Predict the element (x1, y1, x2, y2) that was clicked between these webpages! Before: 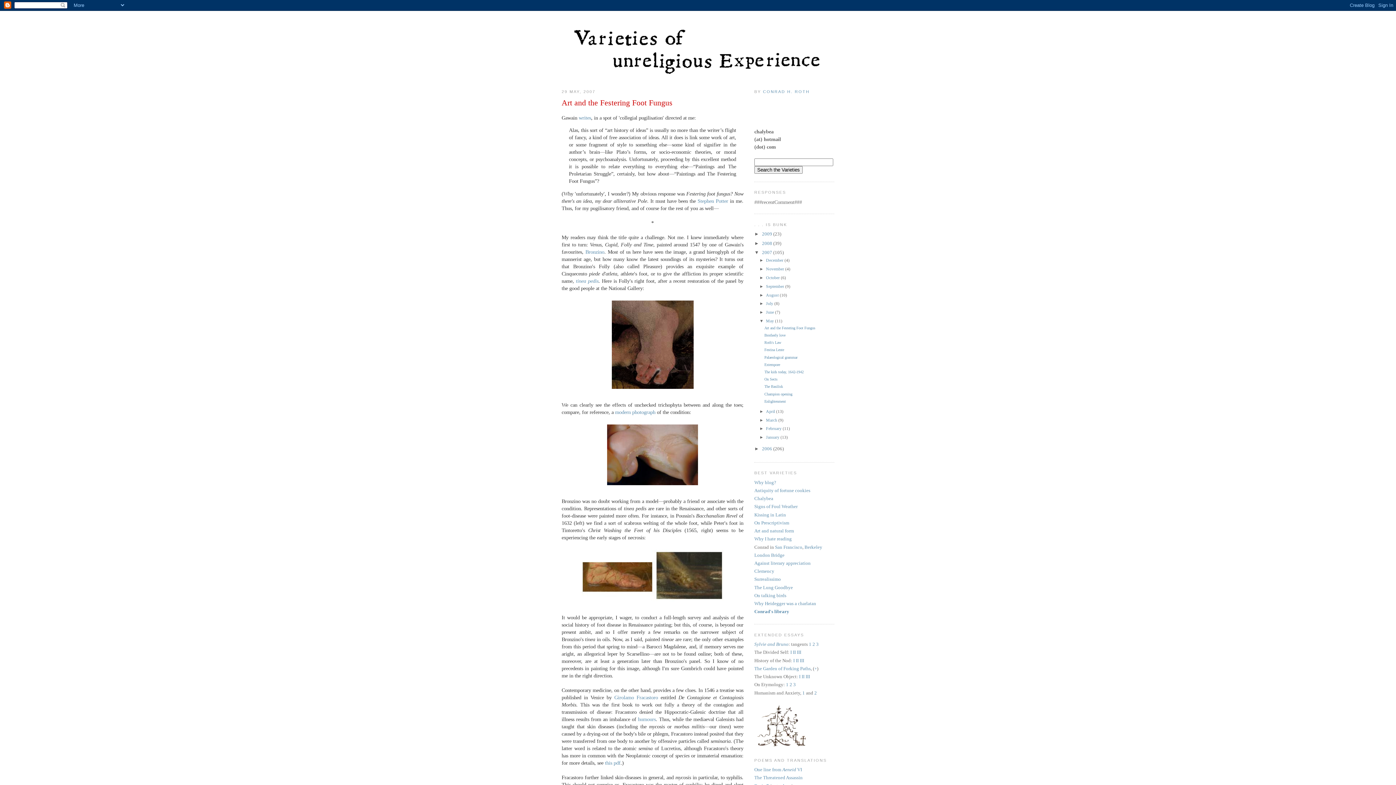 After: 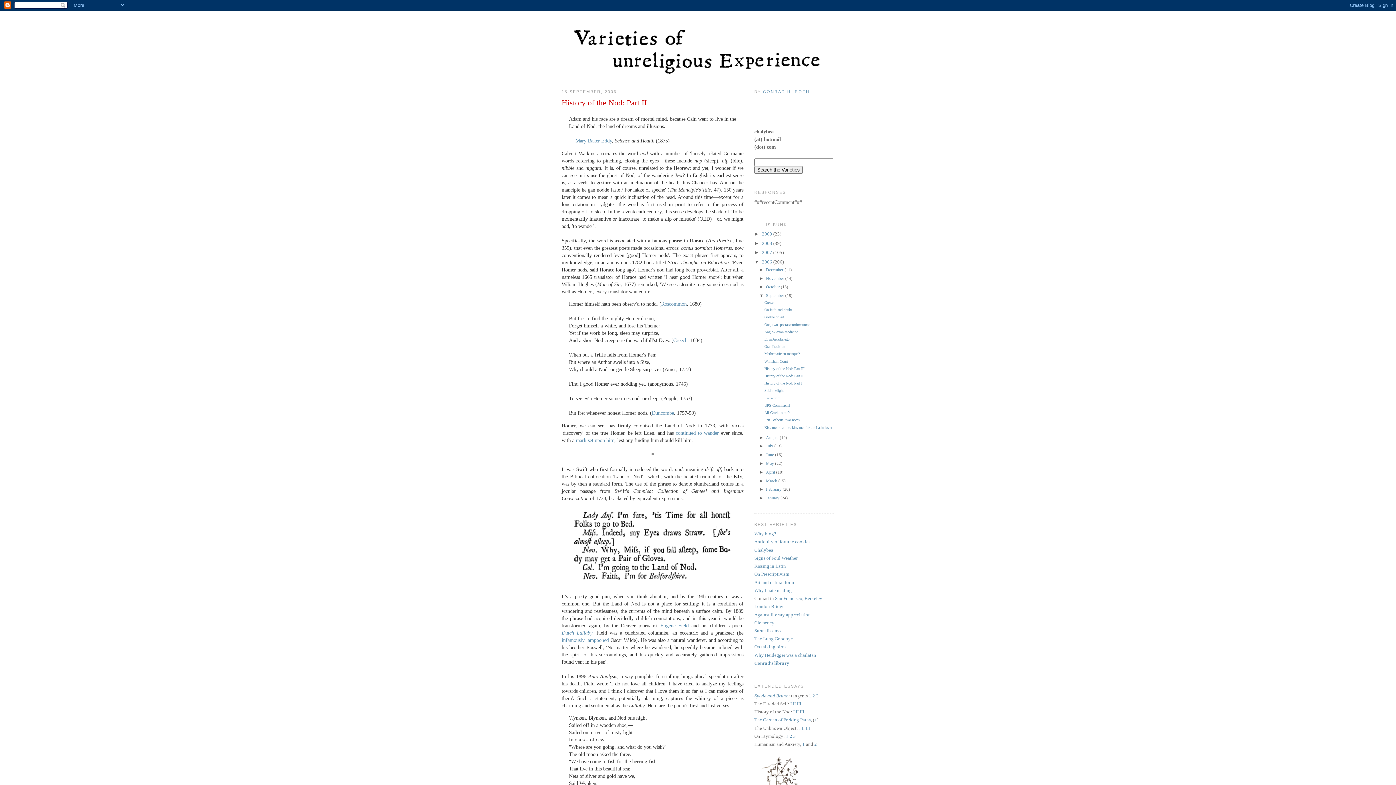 Action: bbox: (796, 658, 798, 663) label: II